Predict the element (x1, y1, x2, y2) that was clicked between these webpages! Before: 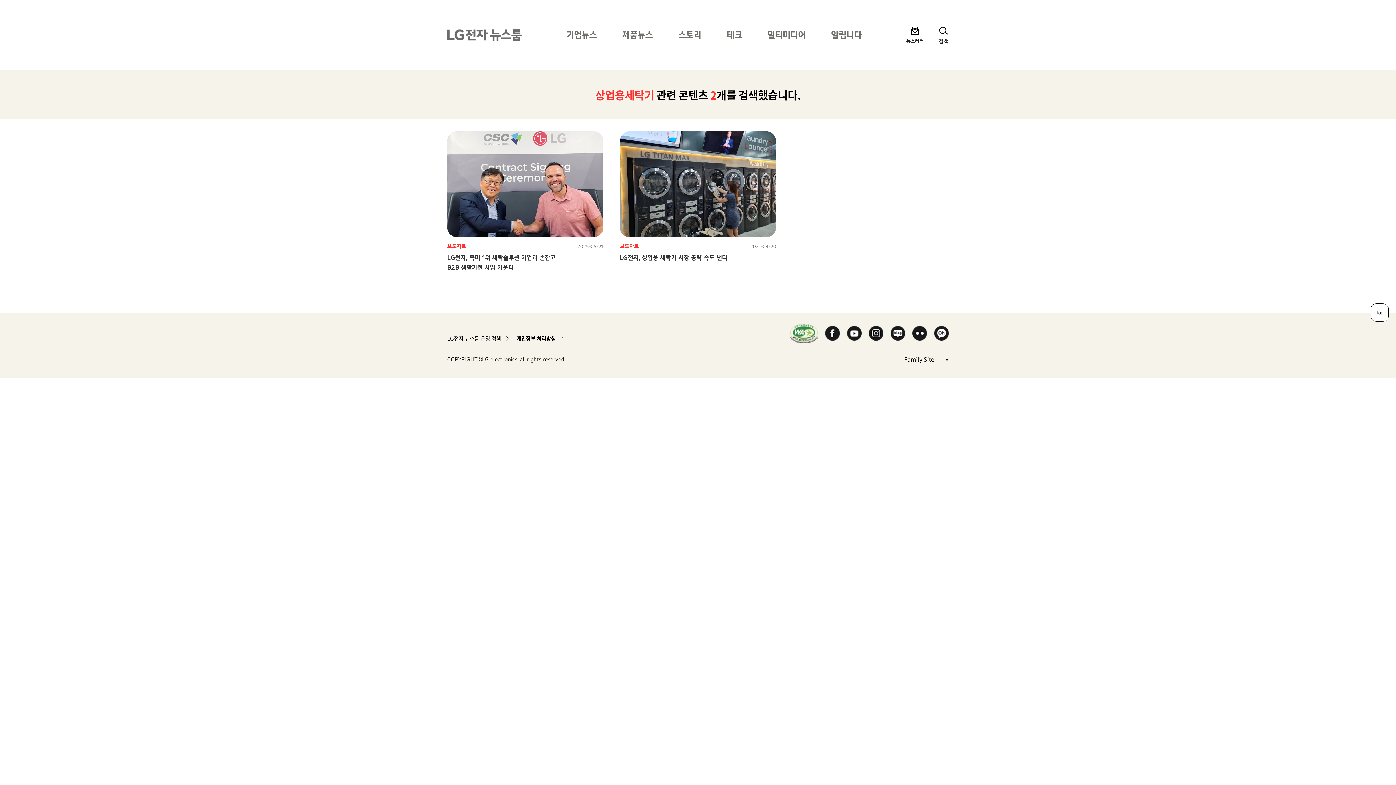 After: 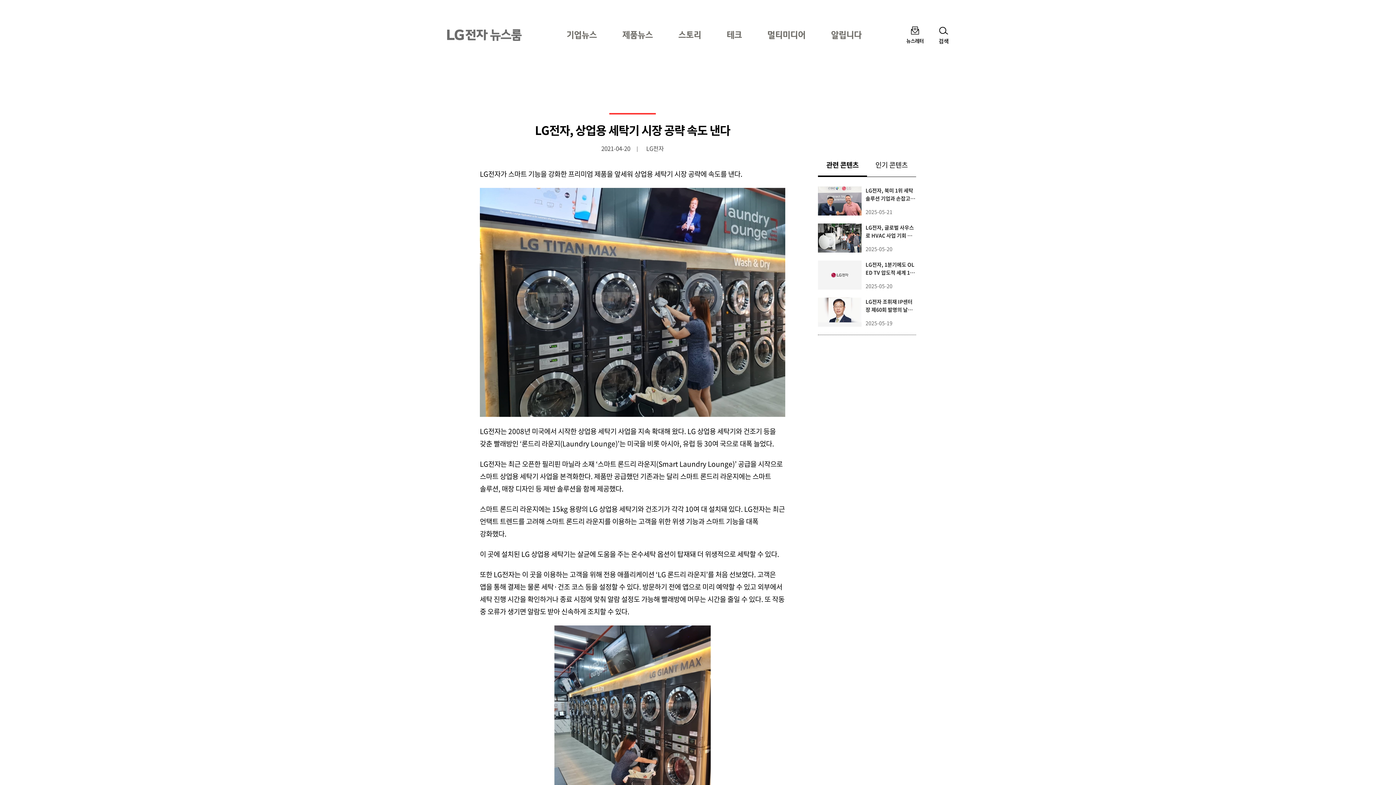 Action: bbox: (620, 253, 727, 261) label: LG전자, 상업용 세탁기 시장 공략 속도 낸다